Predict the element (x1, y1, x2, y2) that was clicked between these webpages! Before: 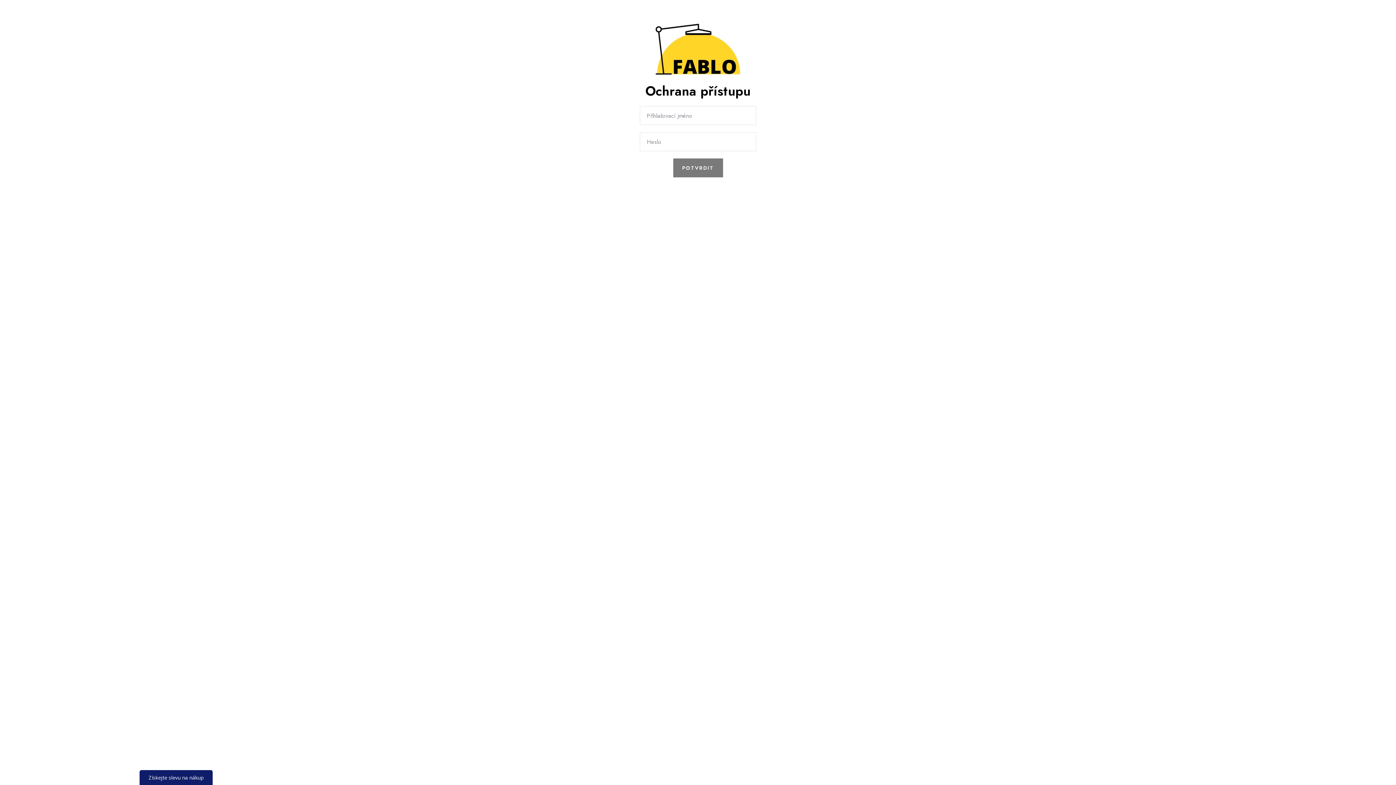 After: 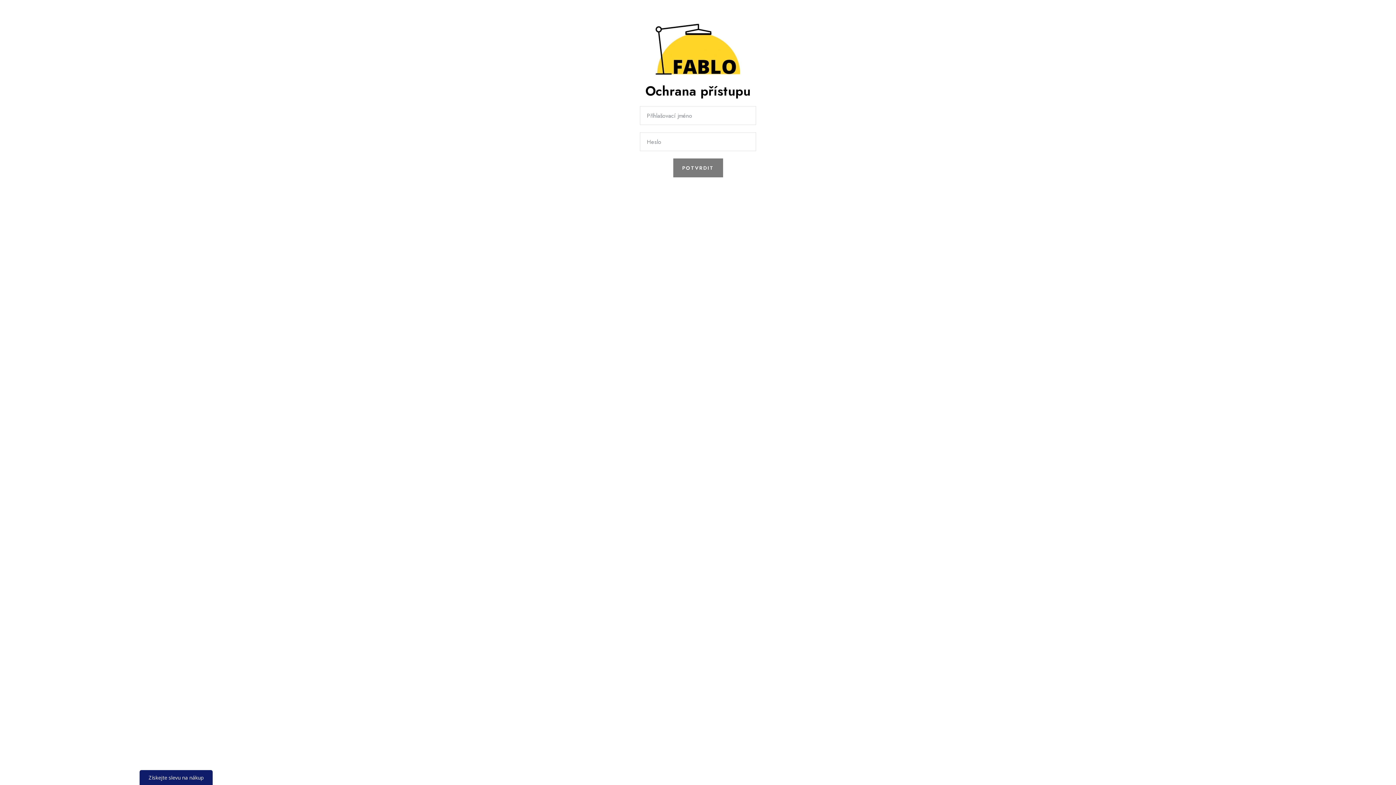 Action: bbox: (654, 44, 741, 52)